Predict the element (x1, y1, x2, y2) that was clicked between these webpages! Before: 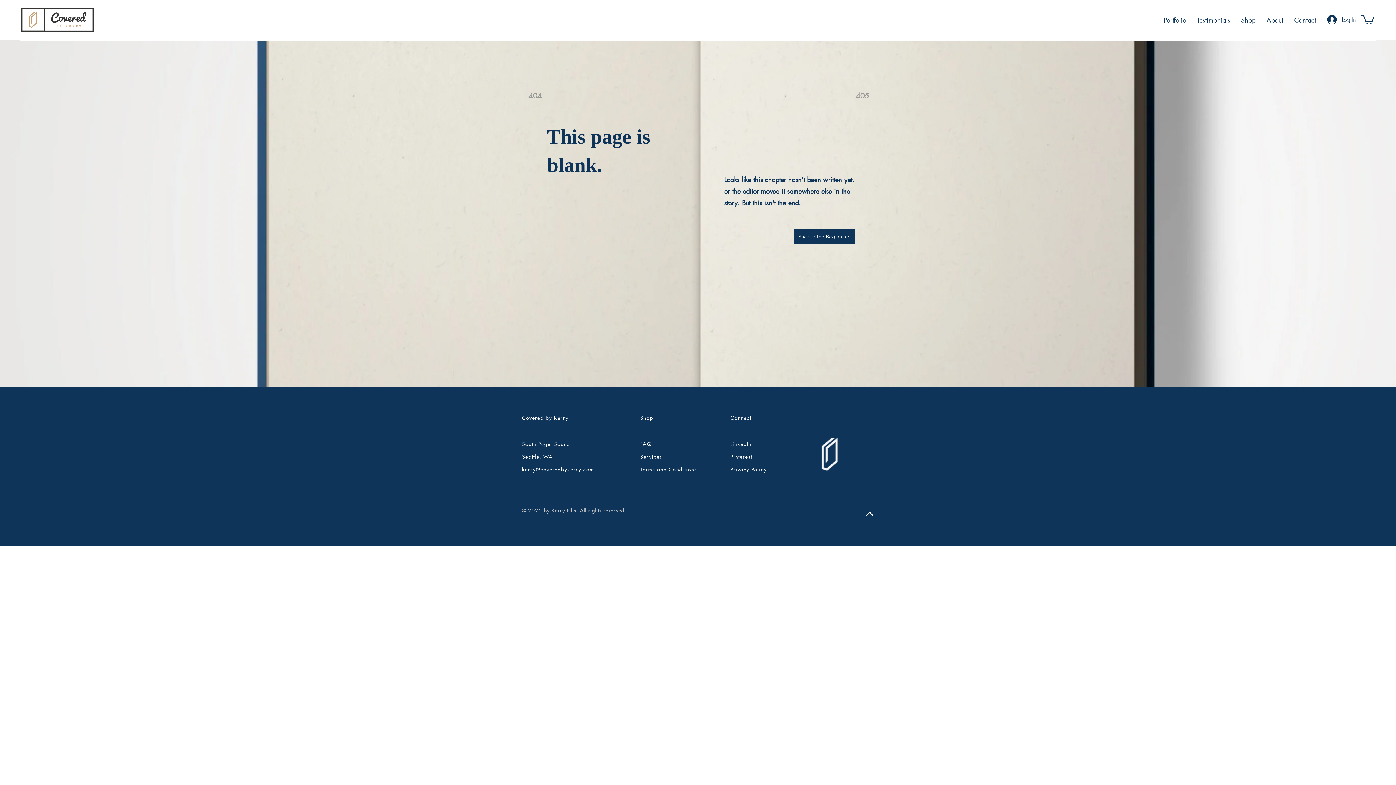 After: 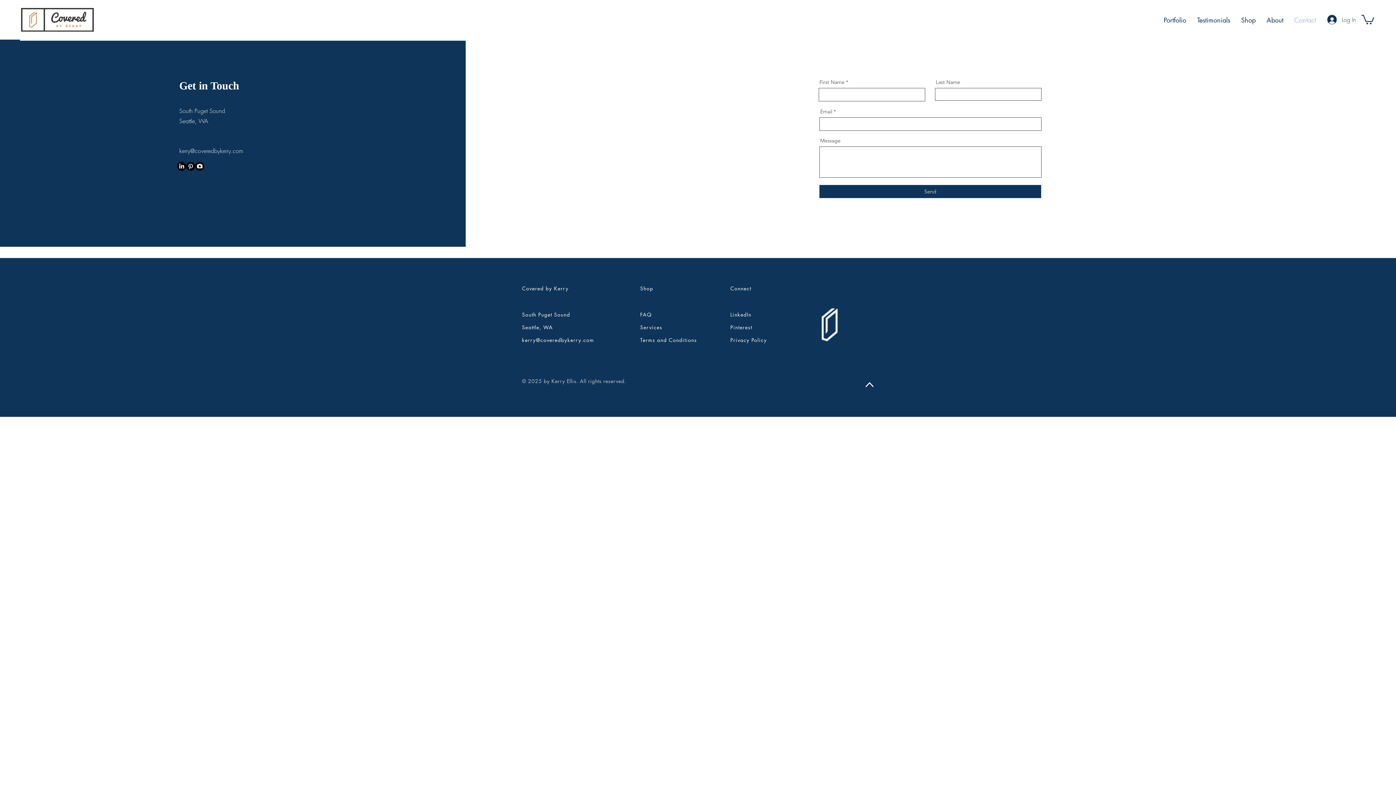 Action: label: Connect bbox: (730, 414, 751, 421)